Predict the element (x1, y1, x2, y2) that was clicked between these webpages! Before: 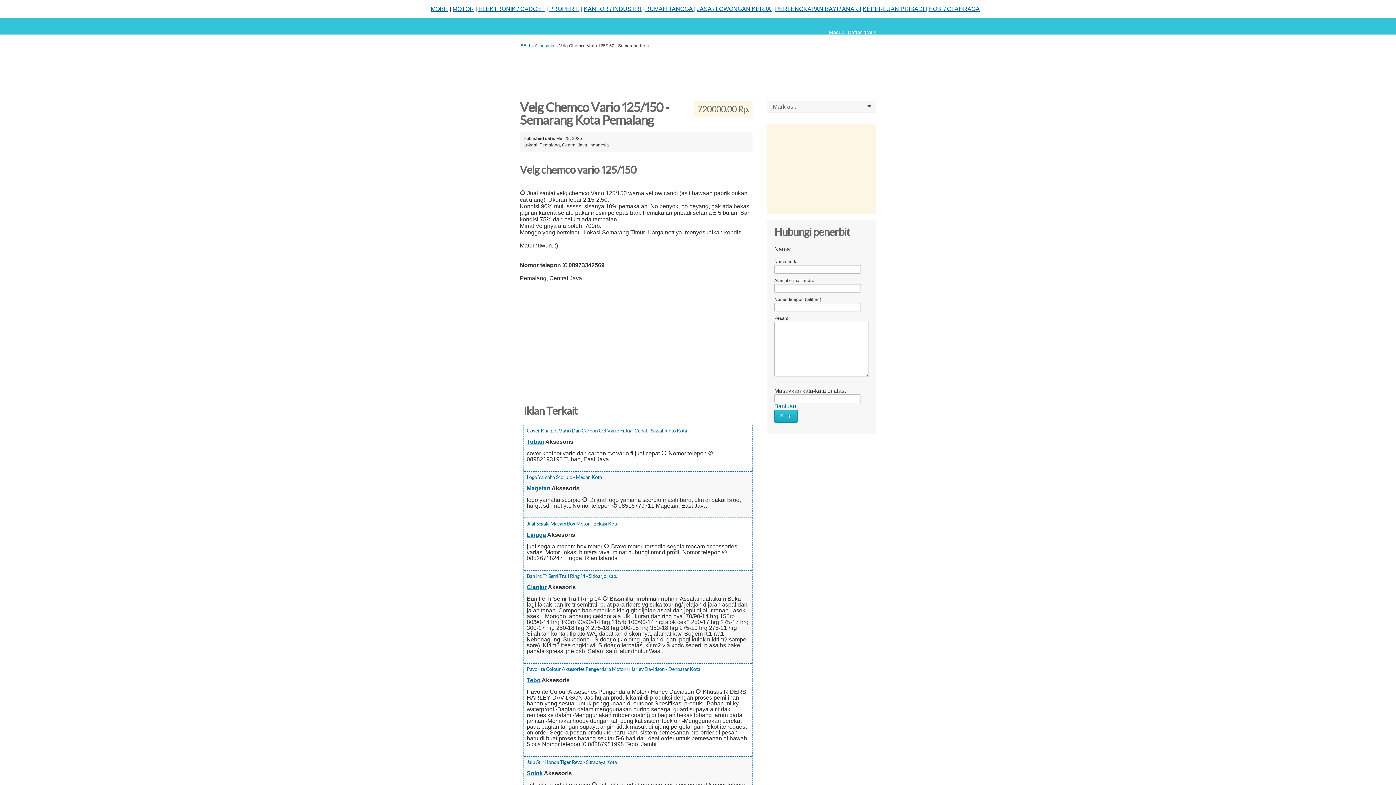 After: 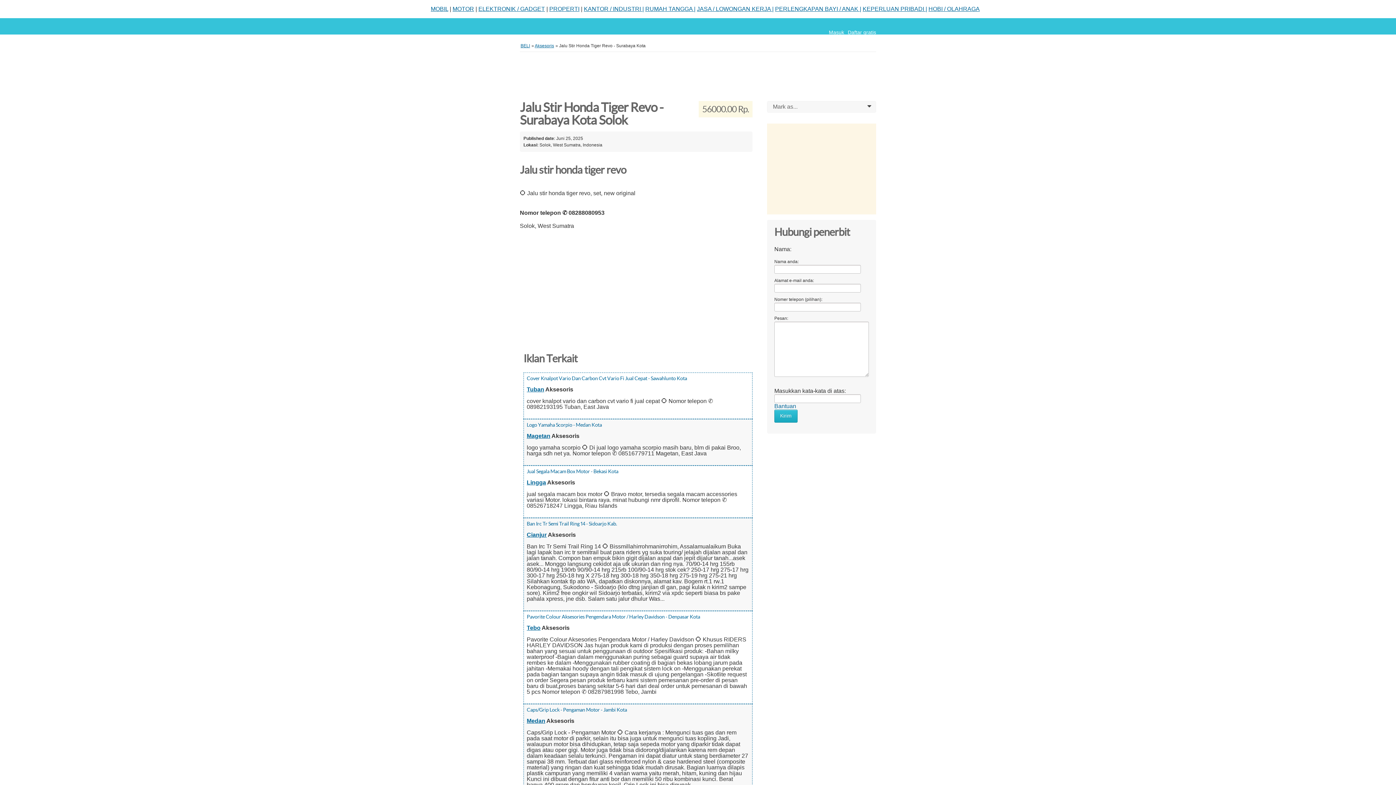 Action: label: Jalu Stir Honda Tiger Revo - Surabaya Kota bbox: (526, 759, 616, 765)